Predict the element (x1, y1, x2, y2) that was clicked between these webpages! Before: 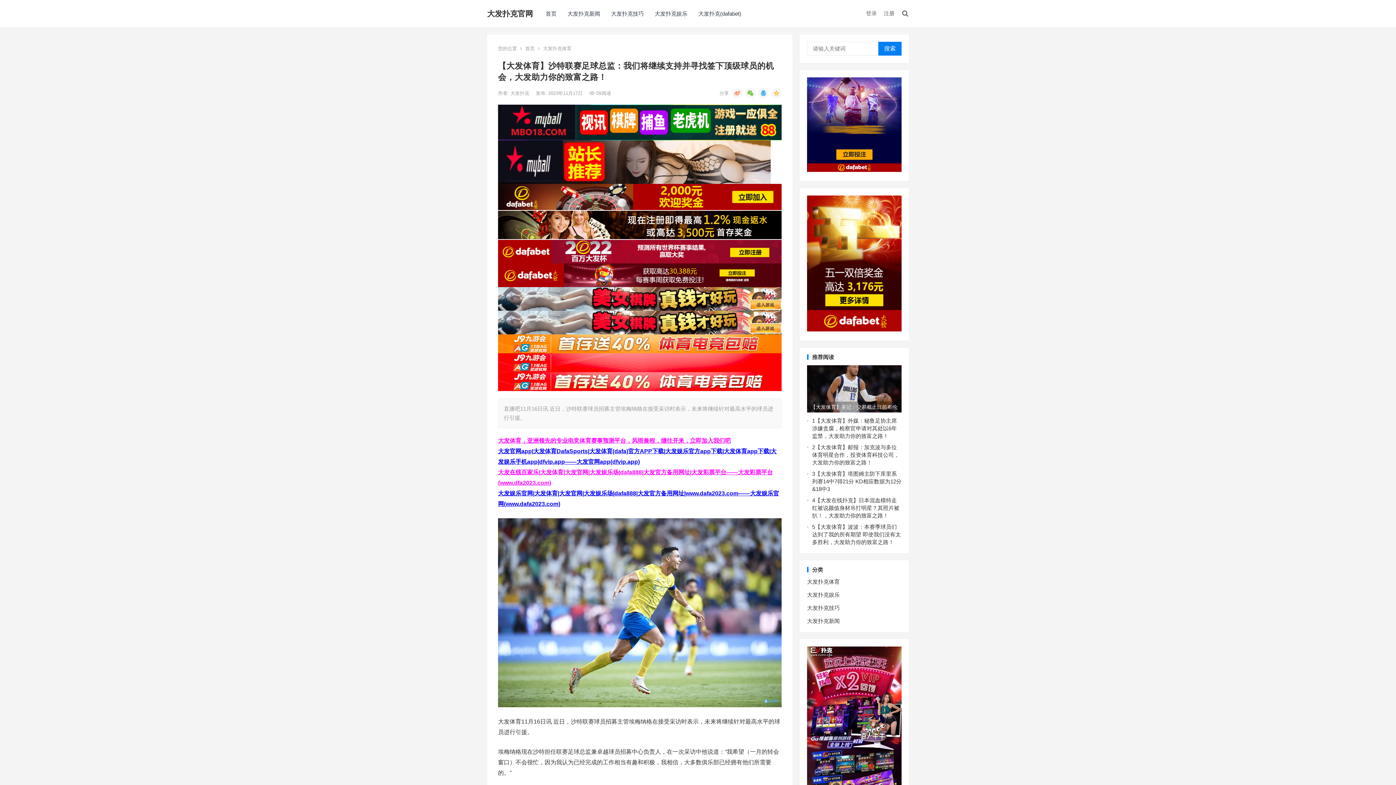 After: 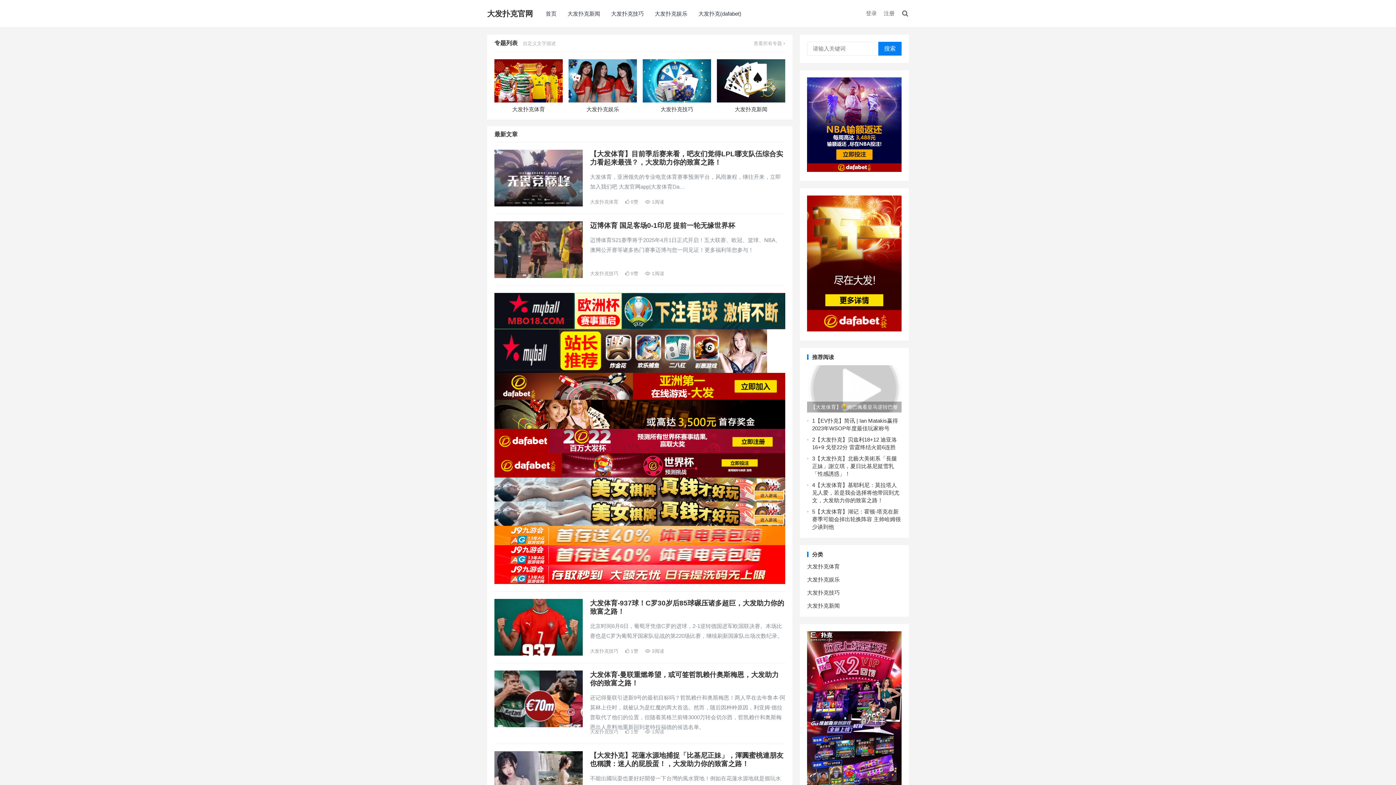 Action: bbox: (525, 45, 534, 51) label: 首页